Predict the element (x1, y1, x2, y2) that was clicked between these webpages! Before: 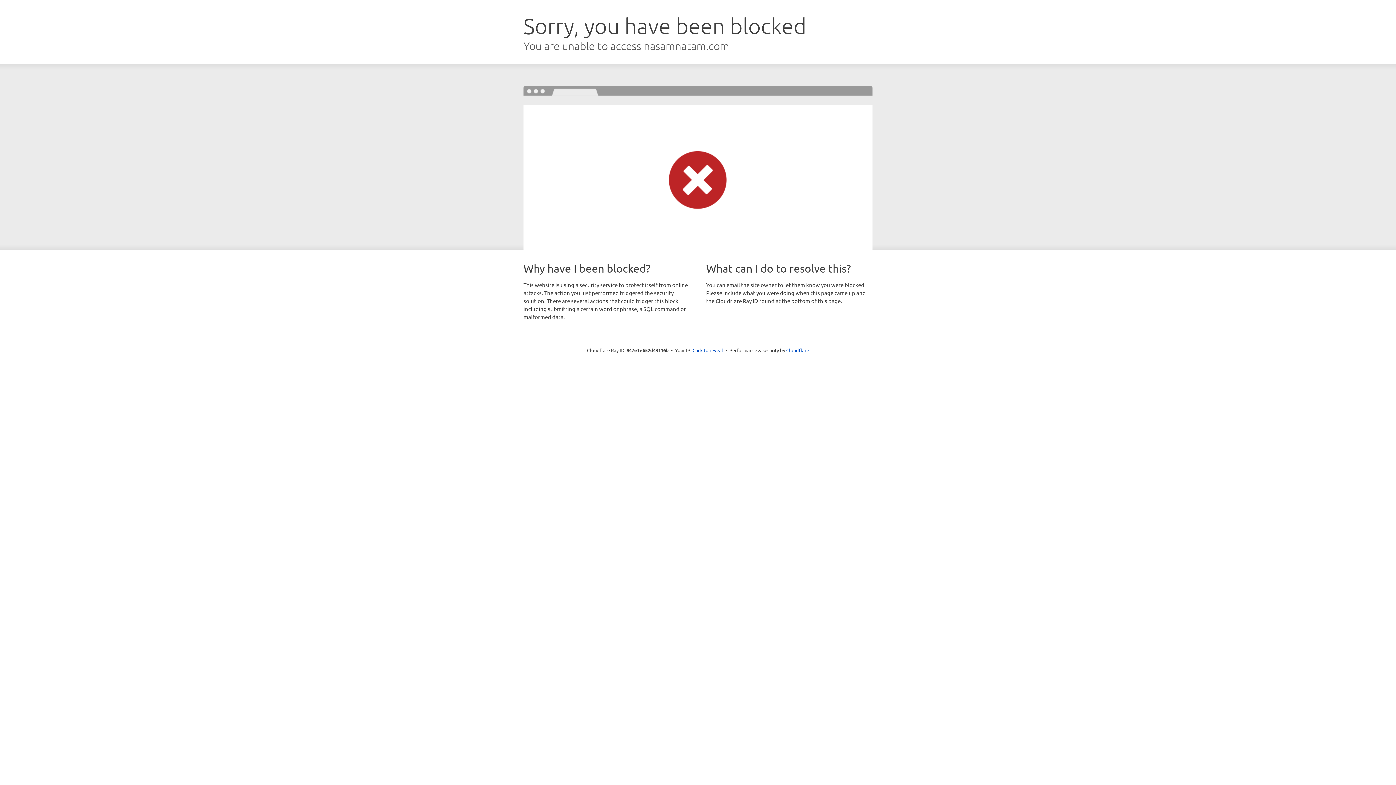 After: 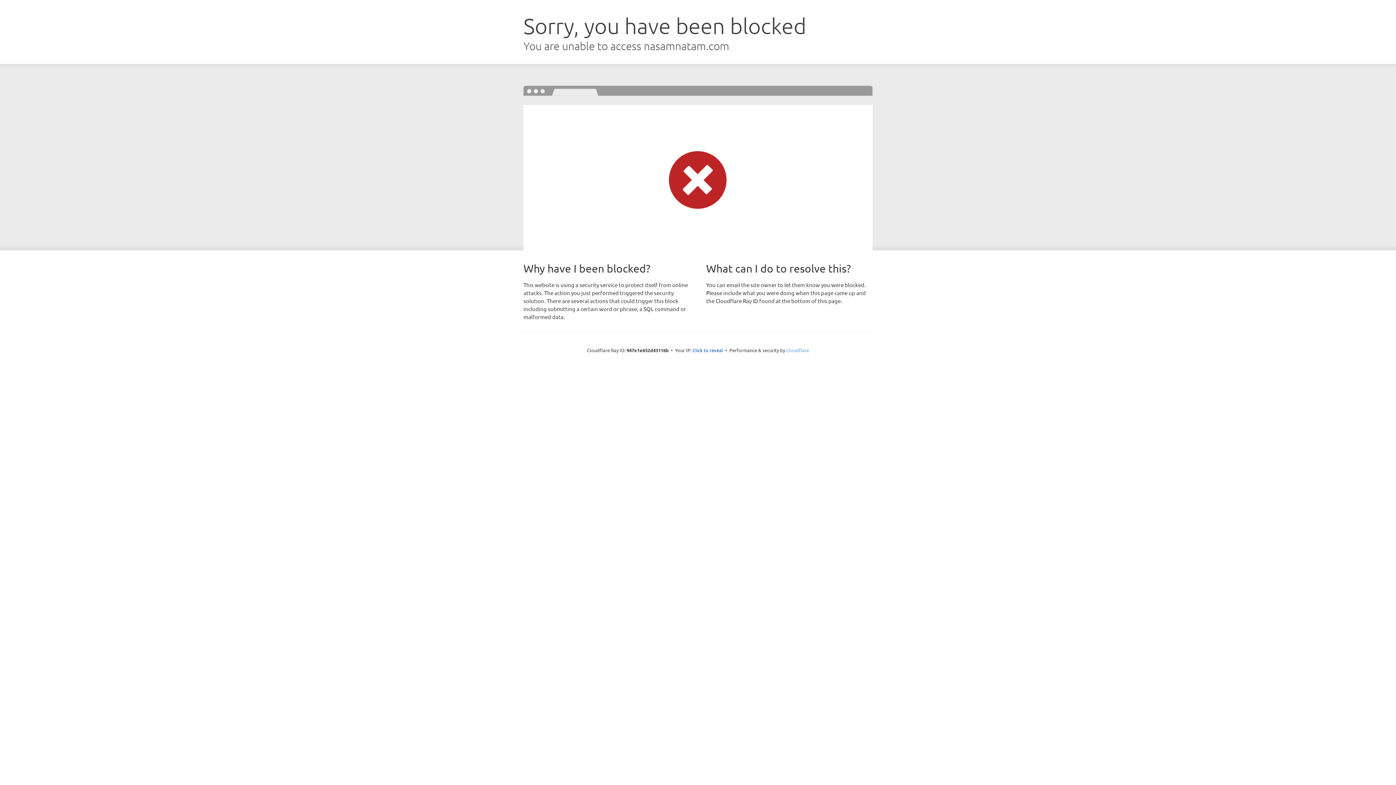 Action: label: Cloudflare bbox: (786, 347, 809, 353)